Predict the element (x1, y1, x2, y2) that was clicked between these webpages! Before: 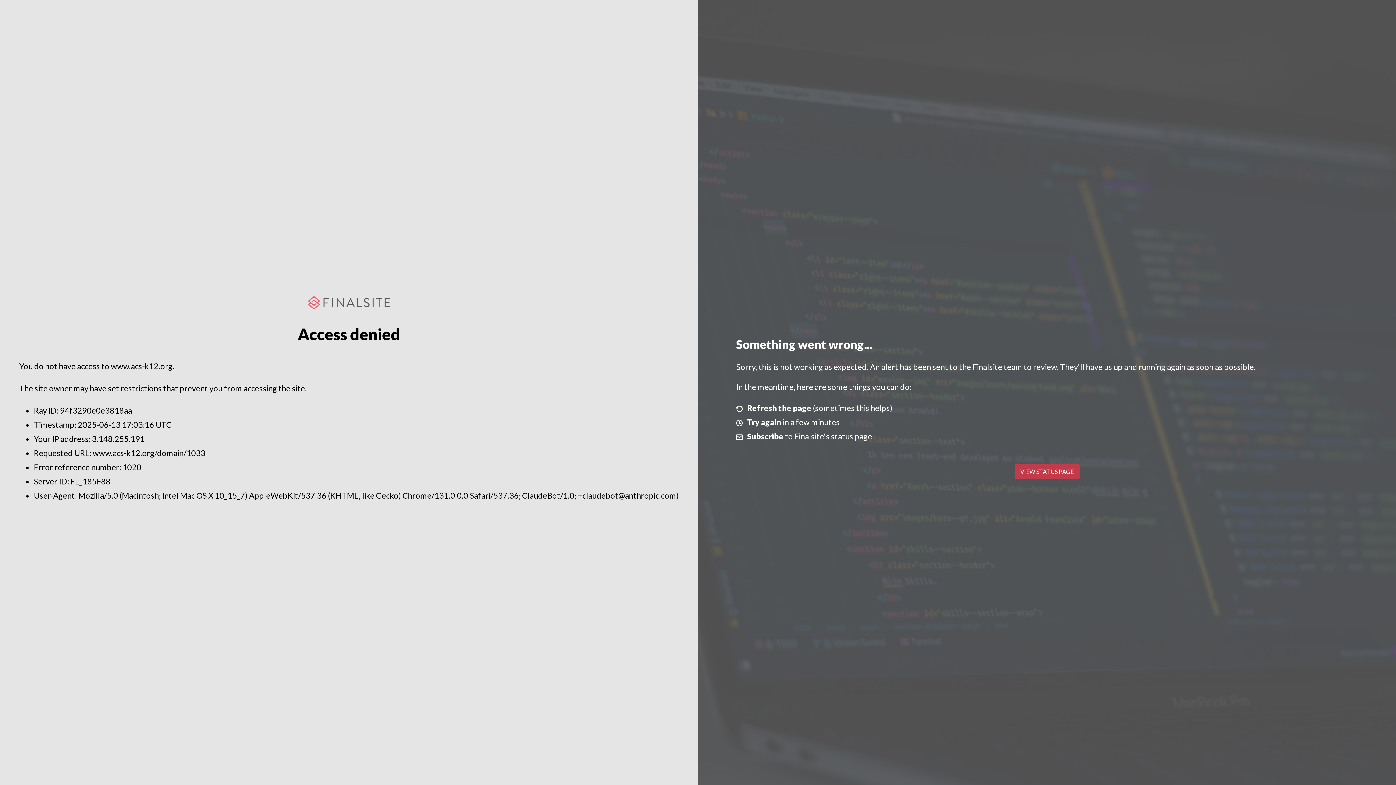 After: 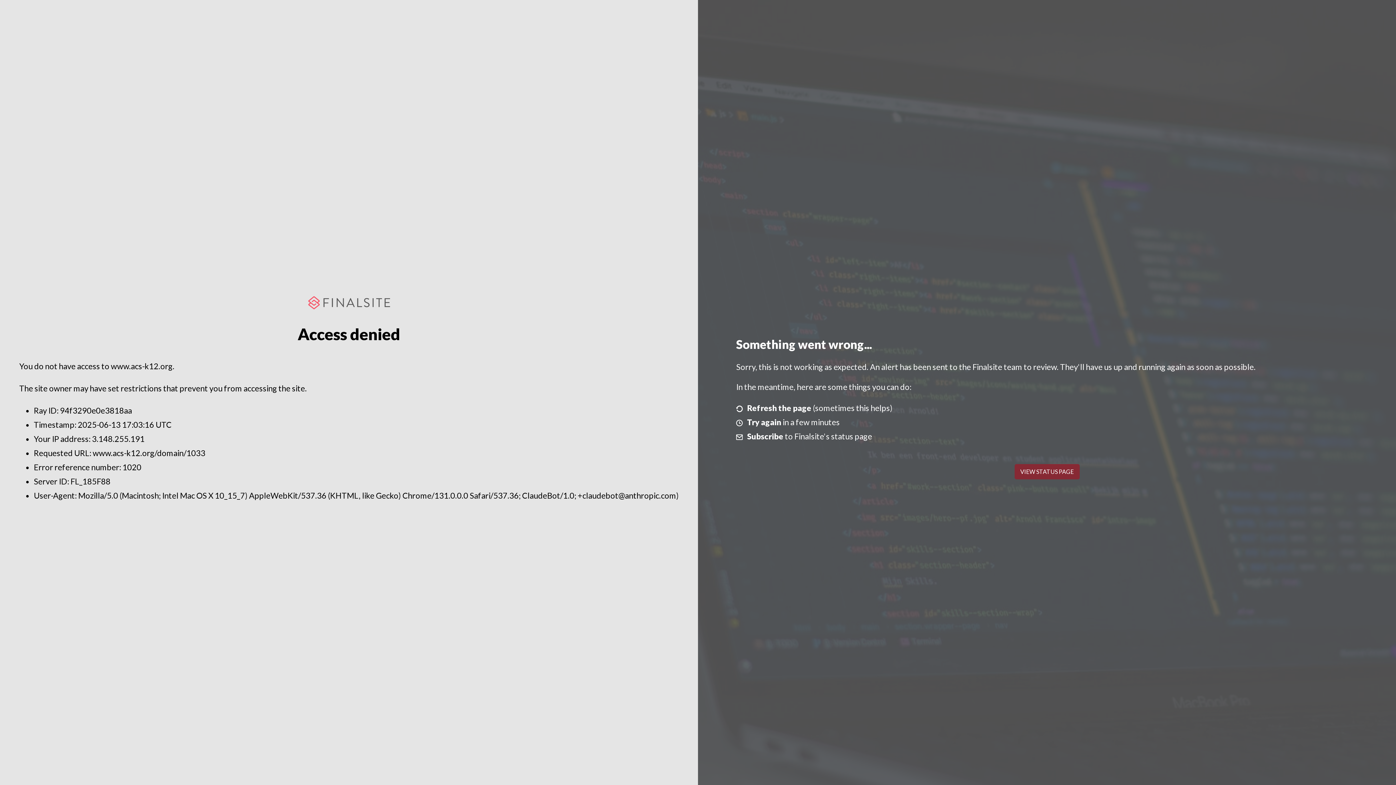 Action: label: VIEW STATUS PAGE bbox: (1014, 464, 1079, 479)